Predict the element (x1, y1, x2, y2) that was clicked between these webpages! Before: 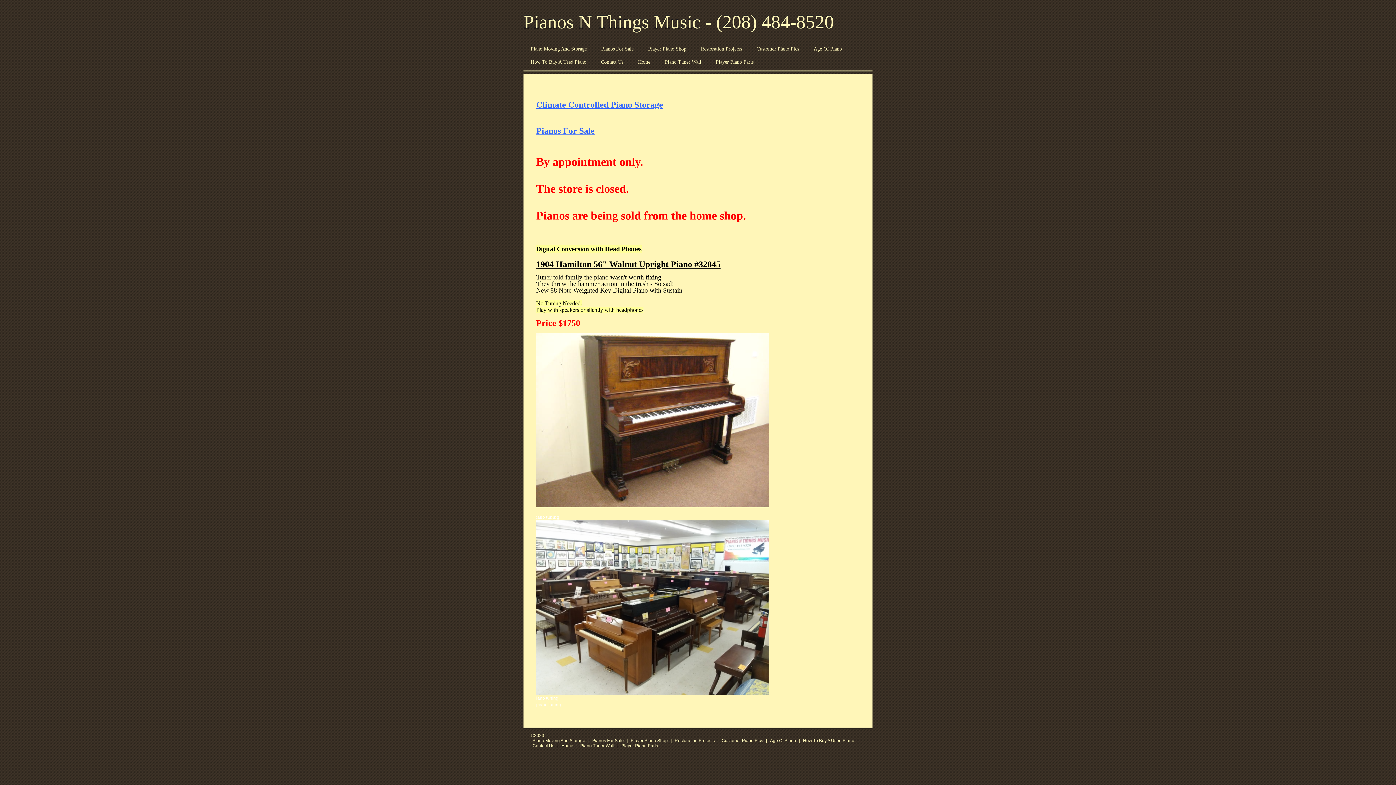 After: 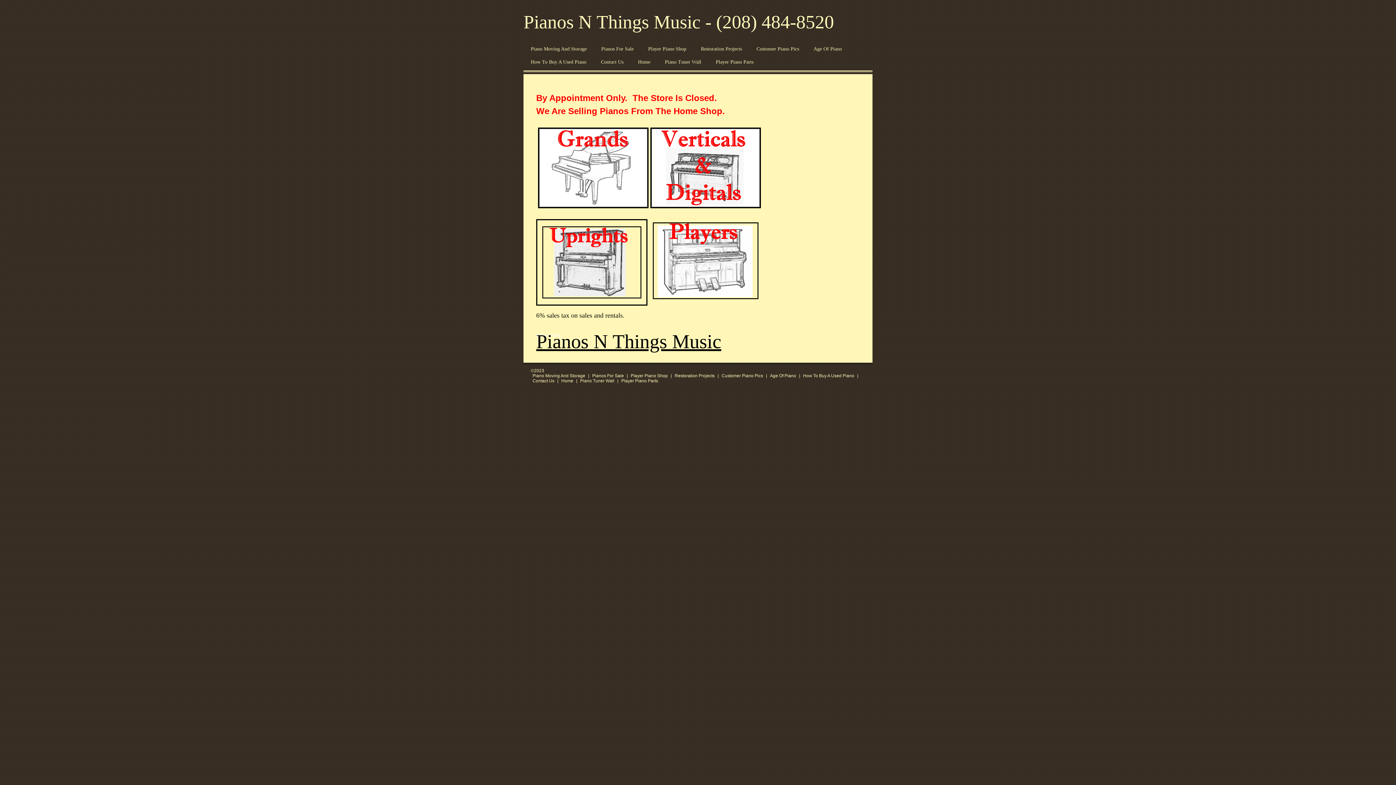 Action: label: Pianos For Sale bbox: (536, 126, 594, 135)